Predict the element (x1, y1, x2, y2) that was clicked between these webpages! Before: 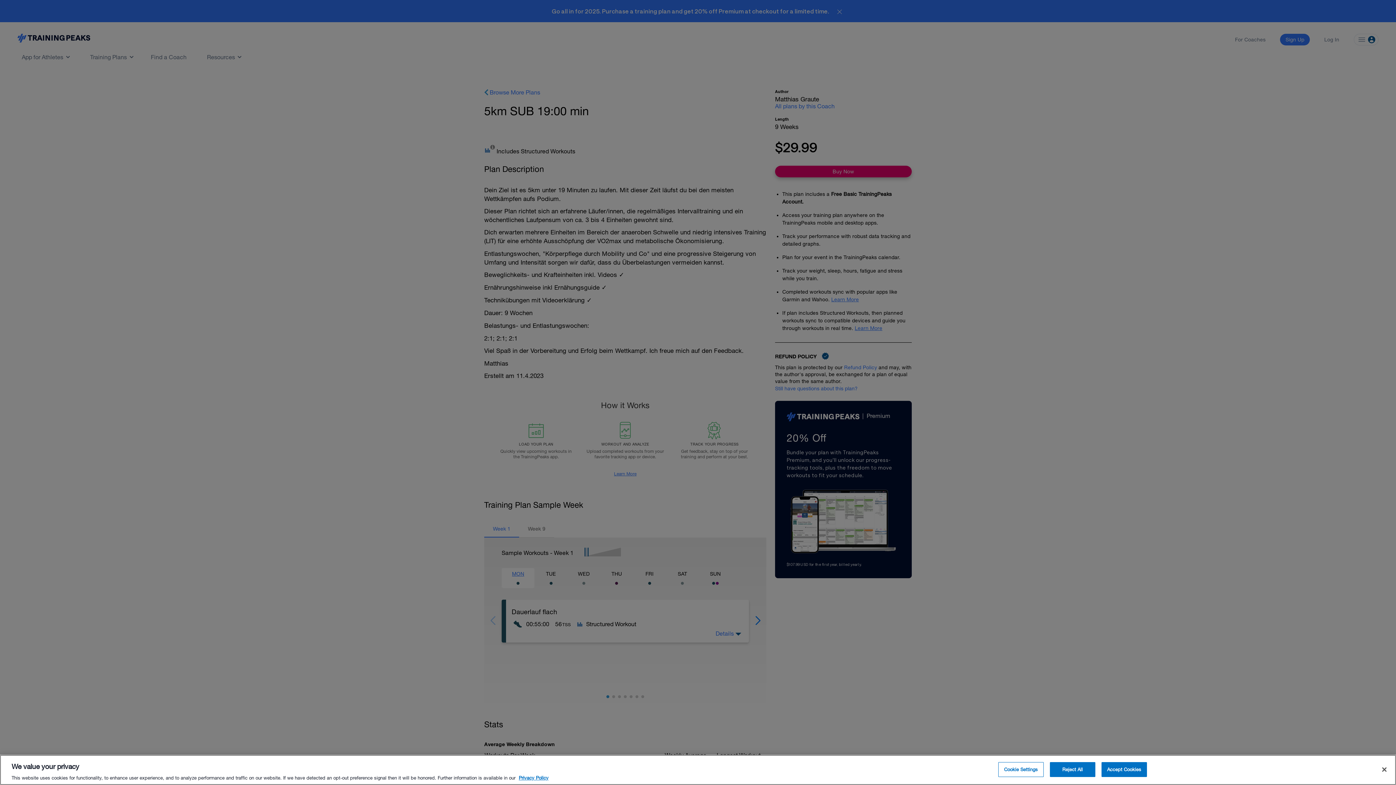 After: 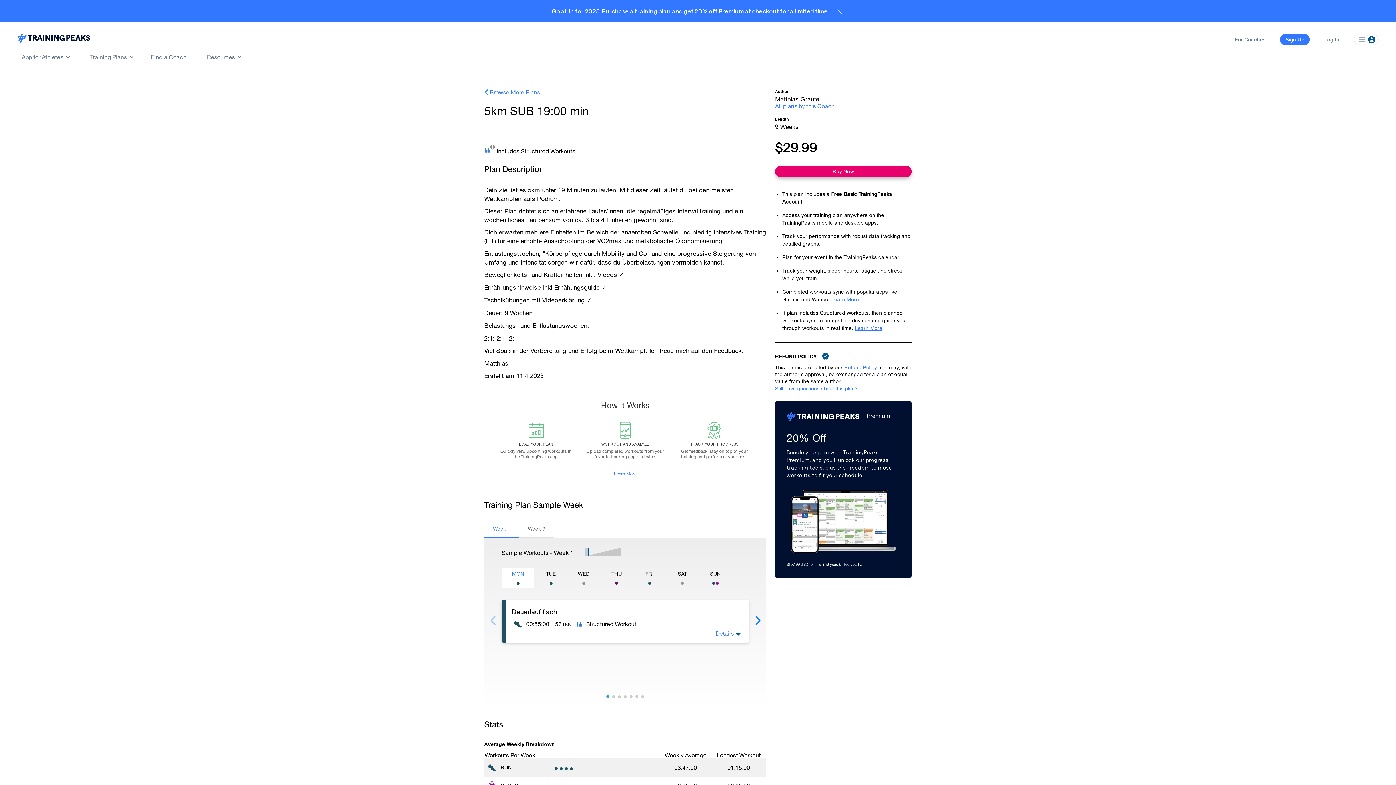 Action: label: Reject All bbox: (1050, 762, 1095, 777)